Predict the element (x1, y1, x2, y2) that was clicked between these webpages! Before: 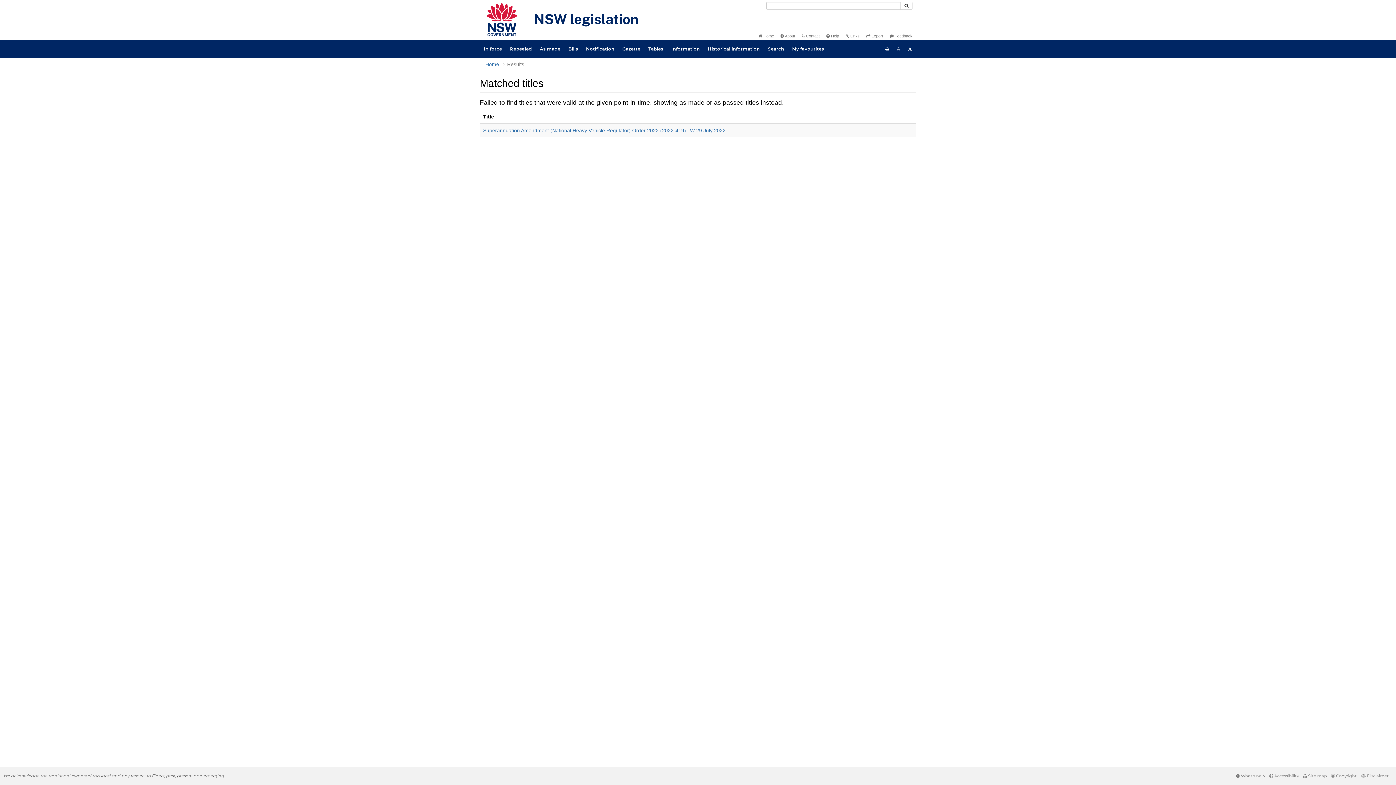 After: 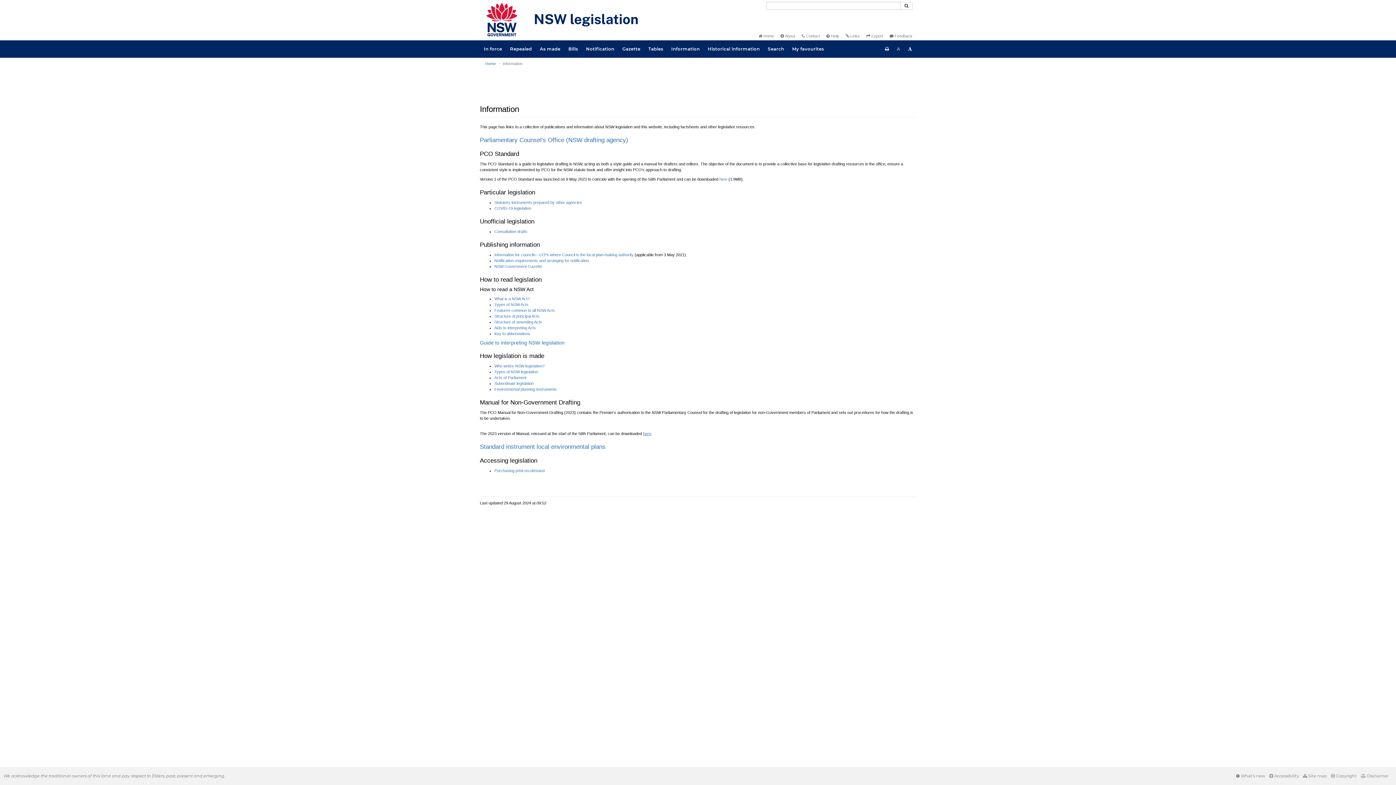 Action: bbox: (667, 40, 704, 57) label: Information